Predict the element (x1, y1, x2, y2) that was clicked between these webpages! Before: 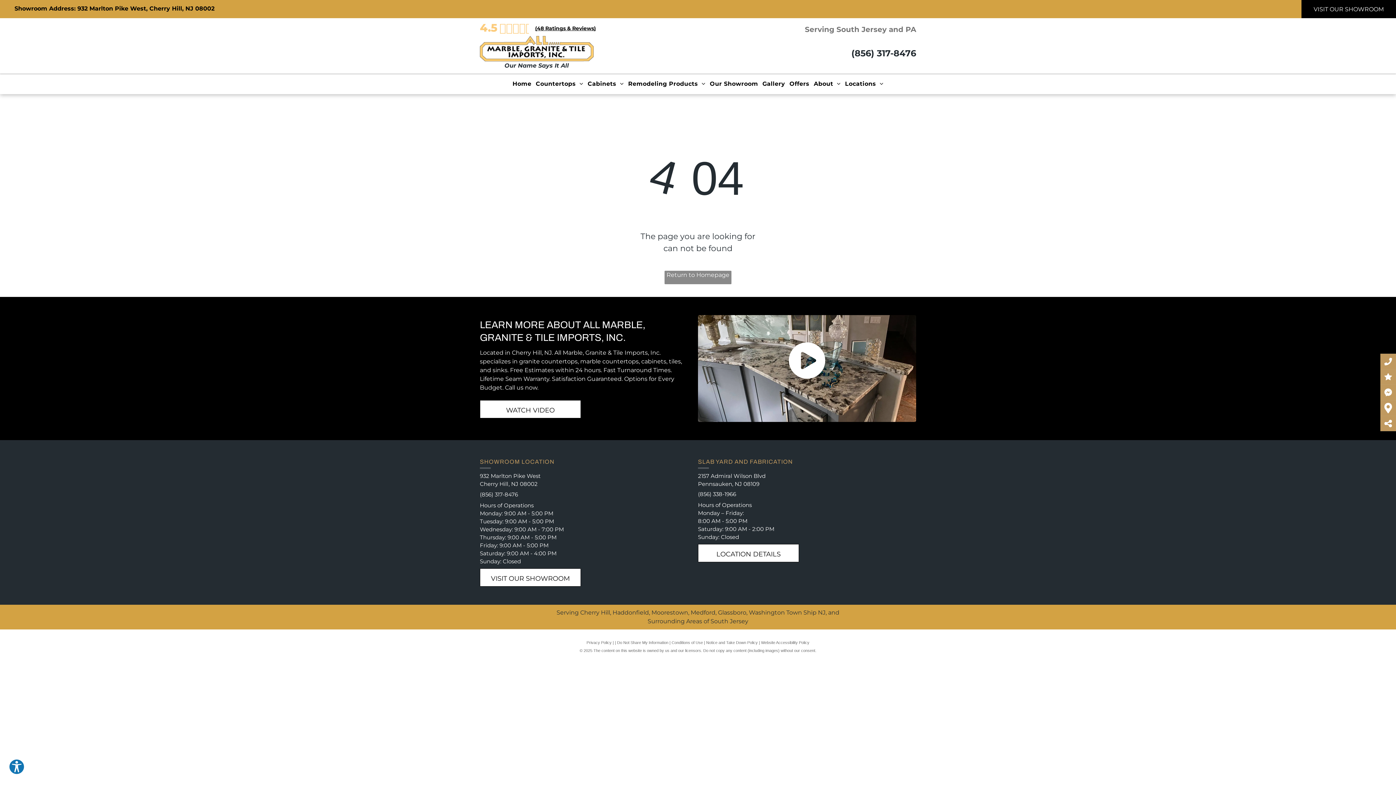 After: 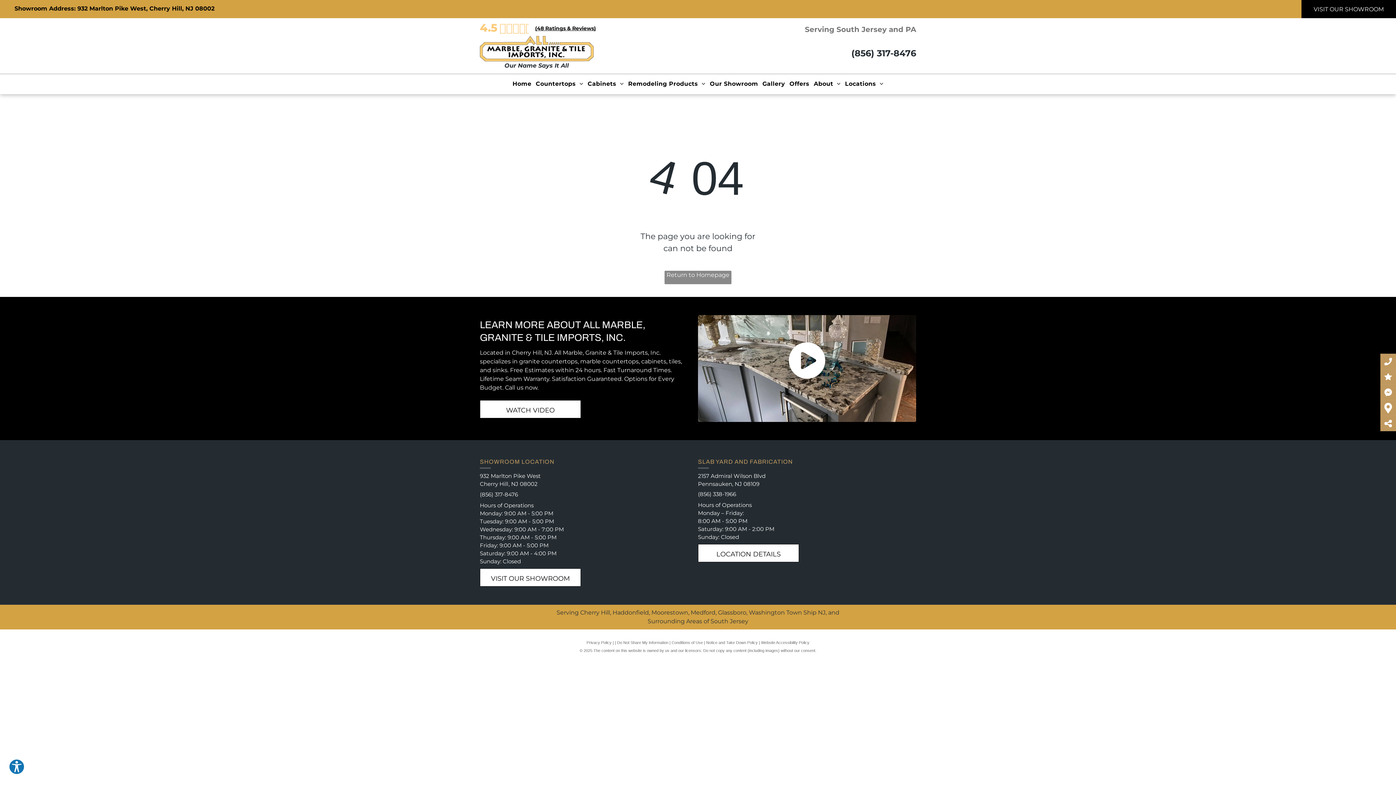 Action: label: (856) 317-8476 bbox: (851, 48, 916, 58)